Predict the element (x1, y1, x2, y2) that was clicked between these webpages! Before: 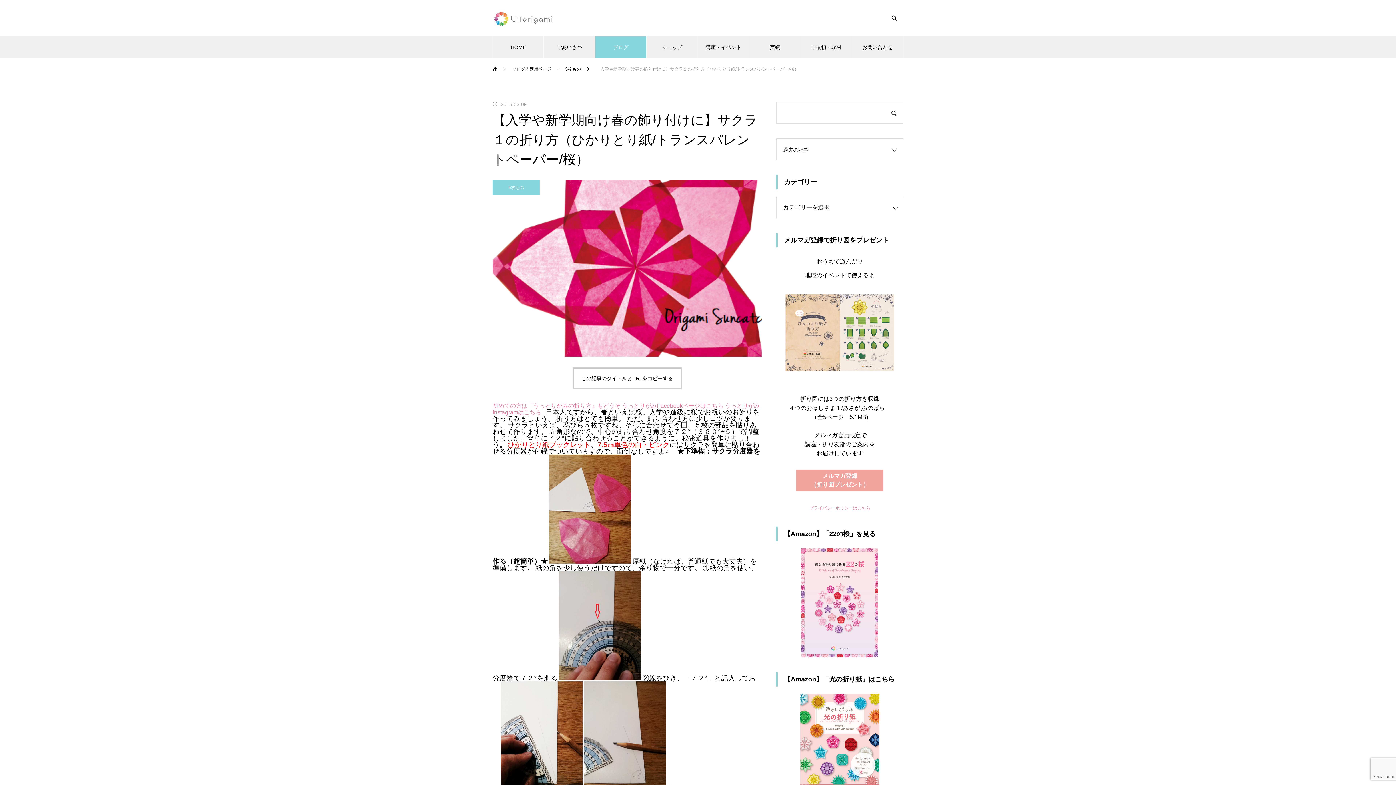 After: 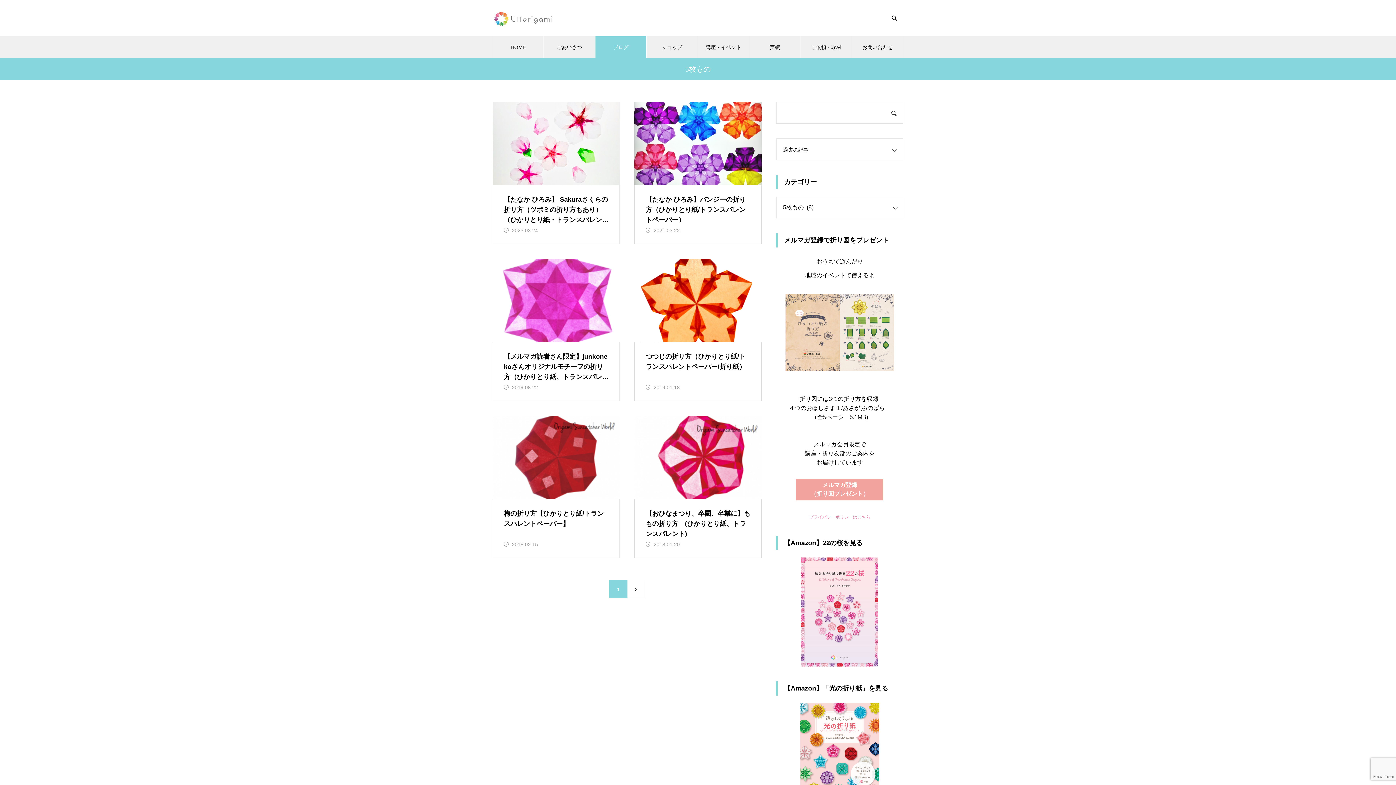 Action: bbox: (492, 180, 540, 194) label: 5枚もの